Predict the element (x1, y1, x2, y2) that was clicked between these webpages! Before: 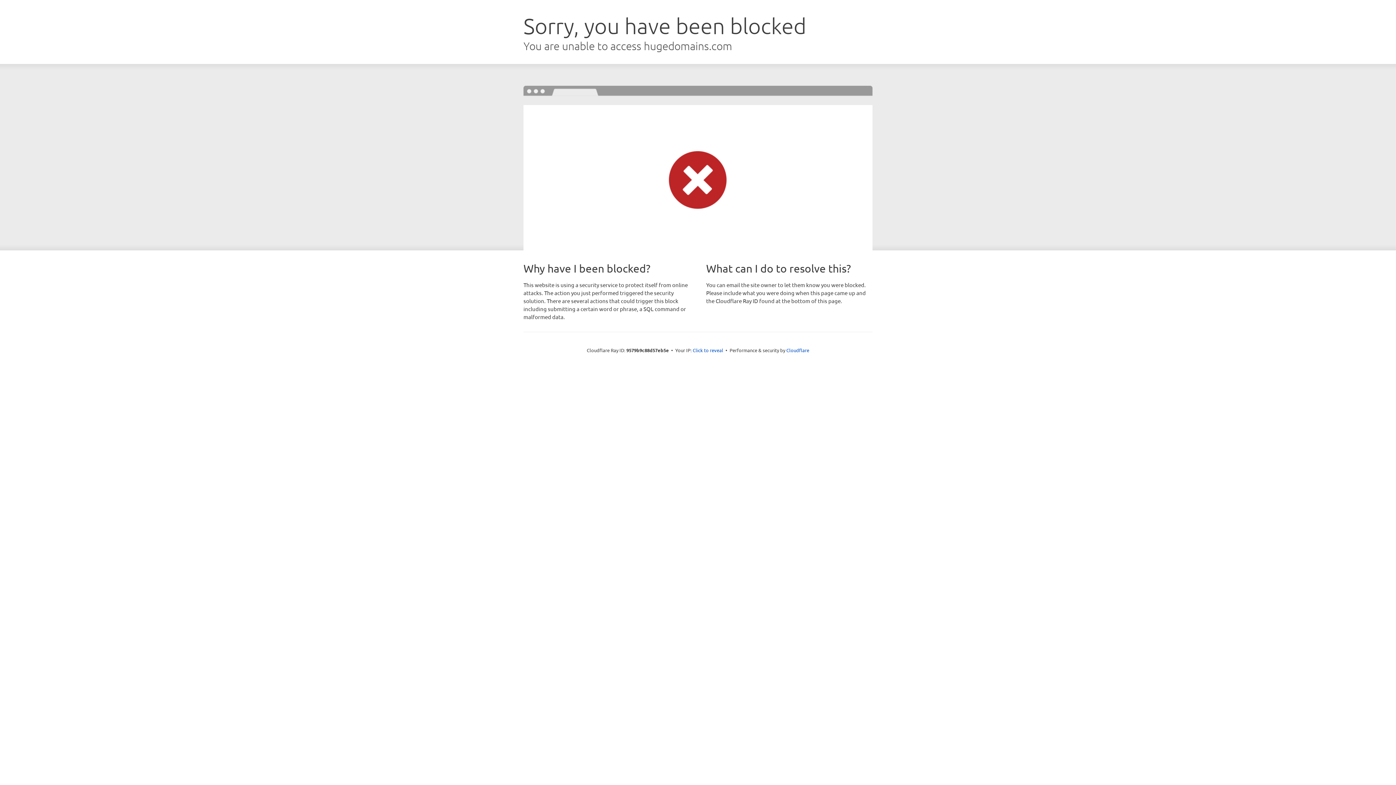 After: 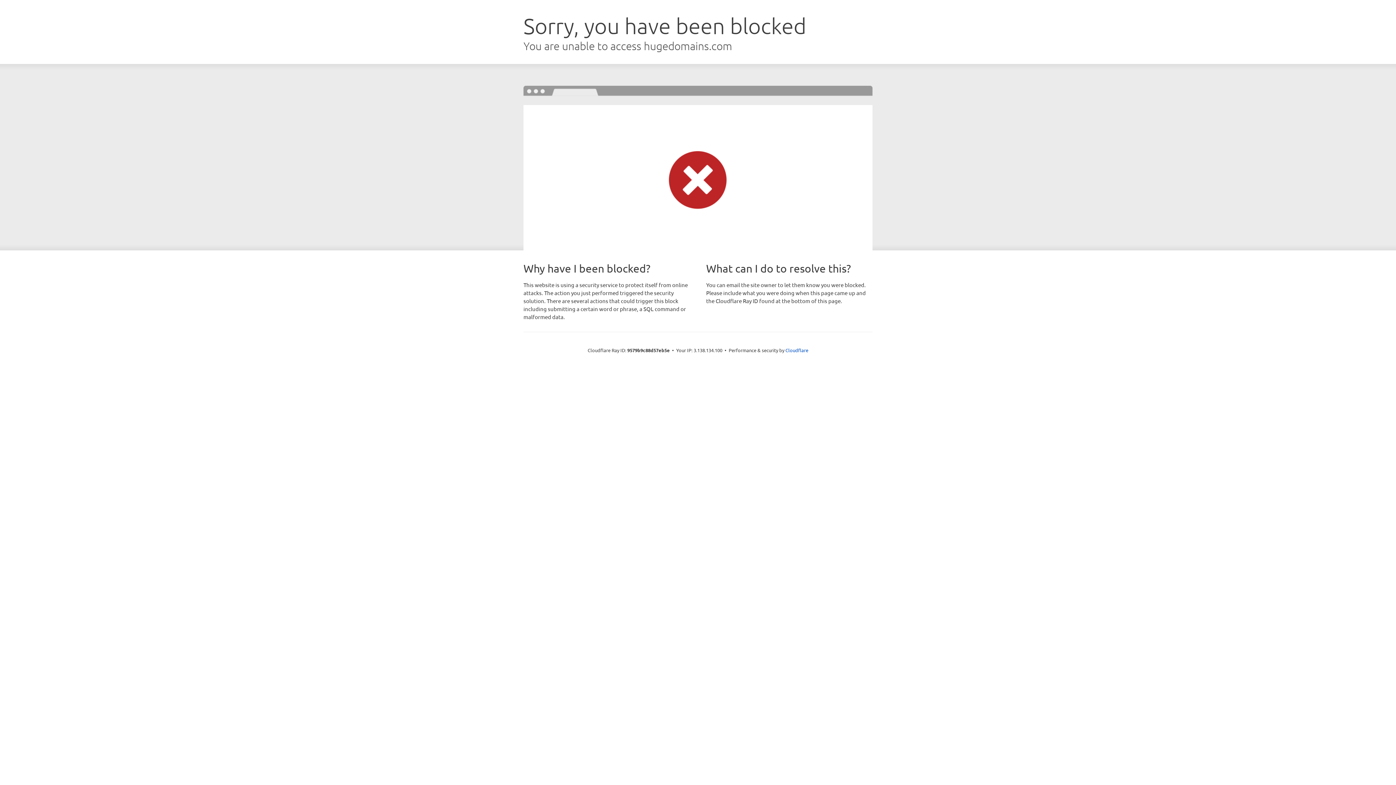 Action: bbox: (692, 346, 723, 353) label: Click to reveal